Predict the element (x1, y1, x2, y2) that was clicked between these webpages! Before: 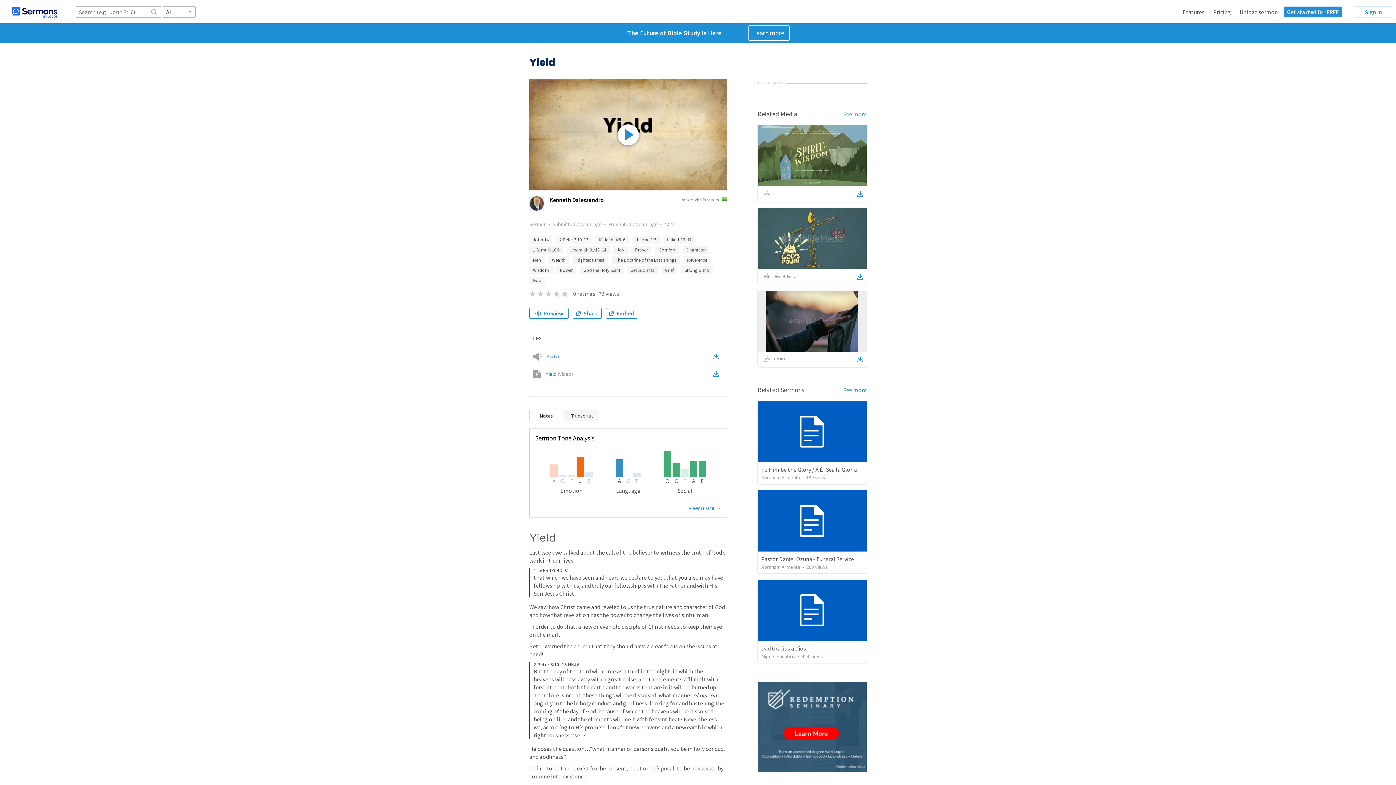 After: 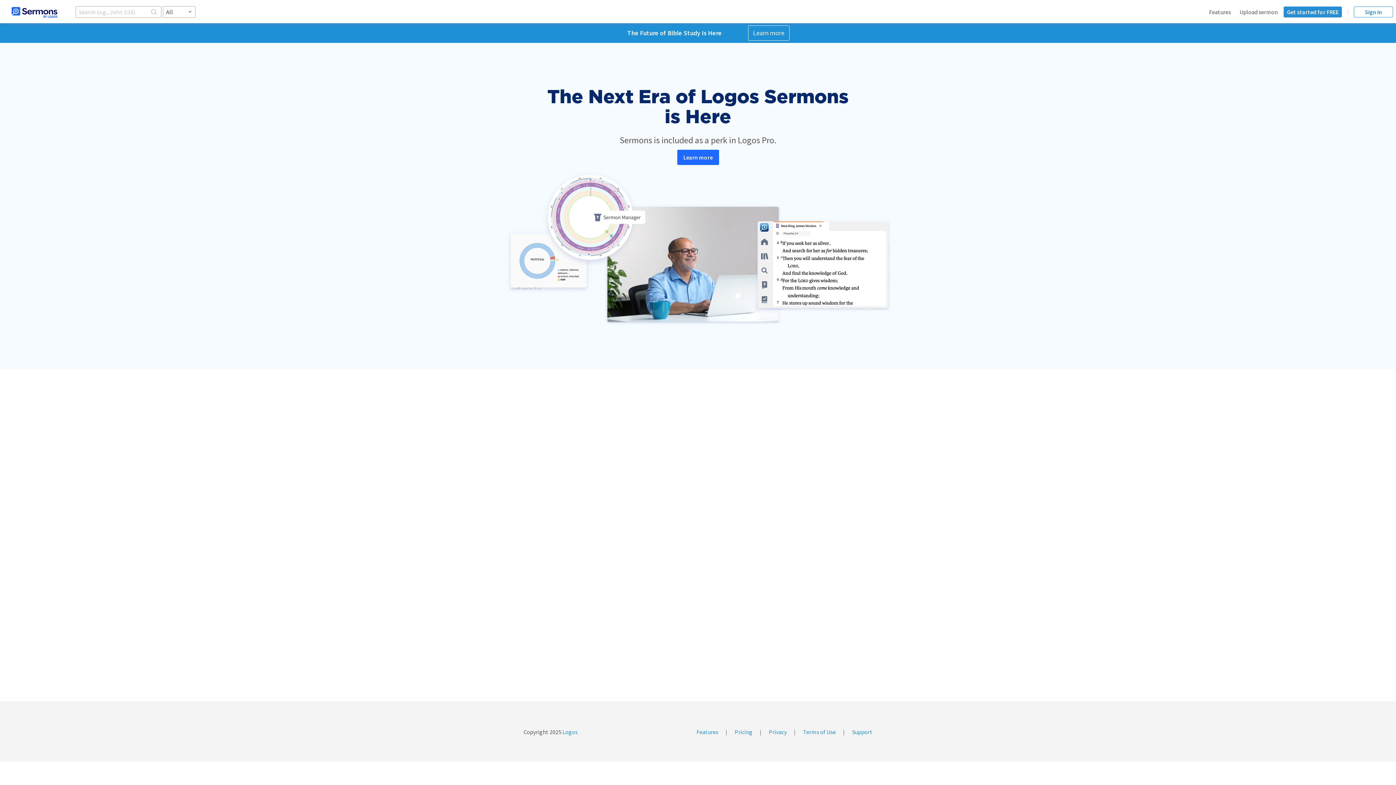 Action: bbox: (1213, 8, 1231, 15) label: Pricing